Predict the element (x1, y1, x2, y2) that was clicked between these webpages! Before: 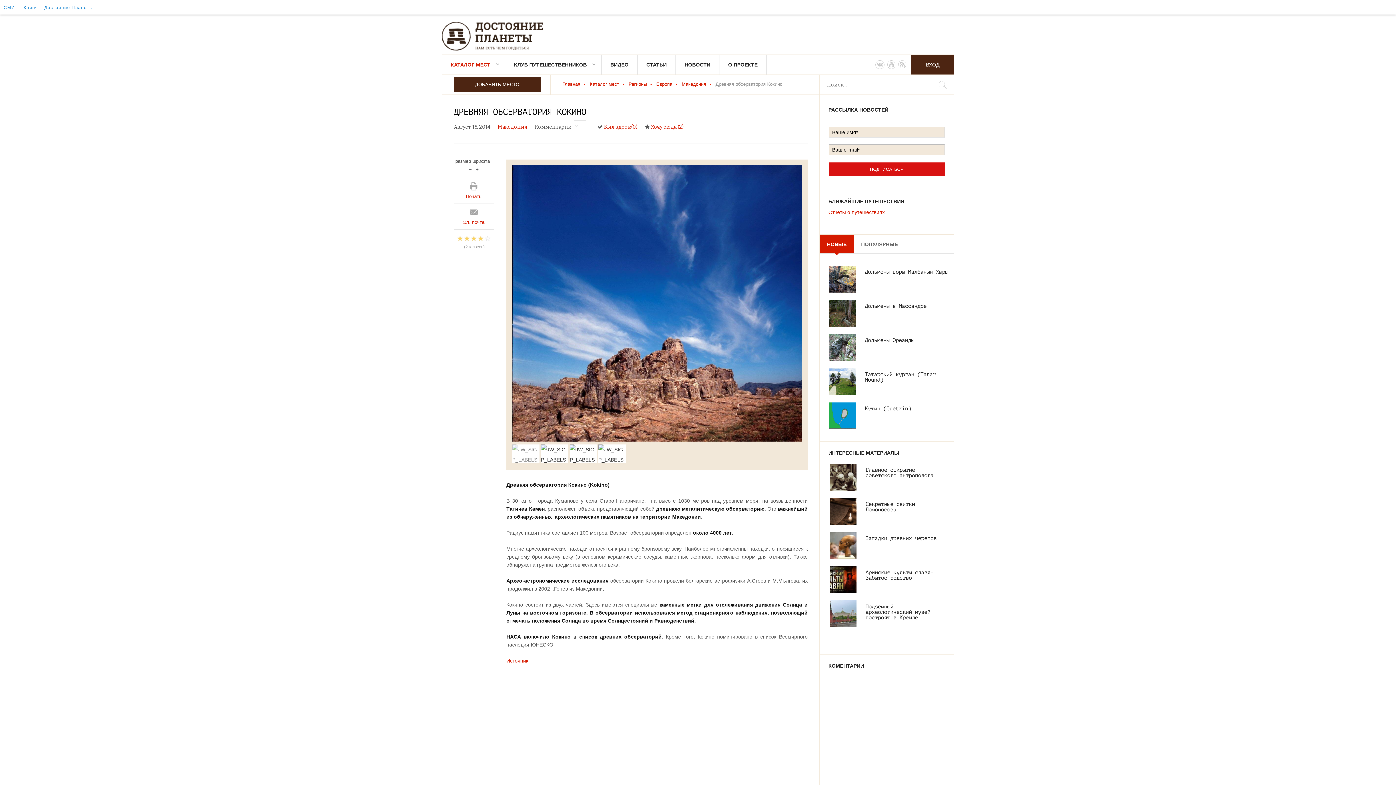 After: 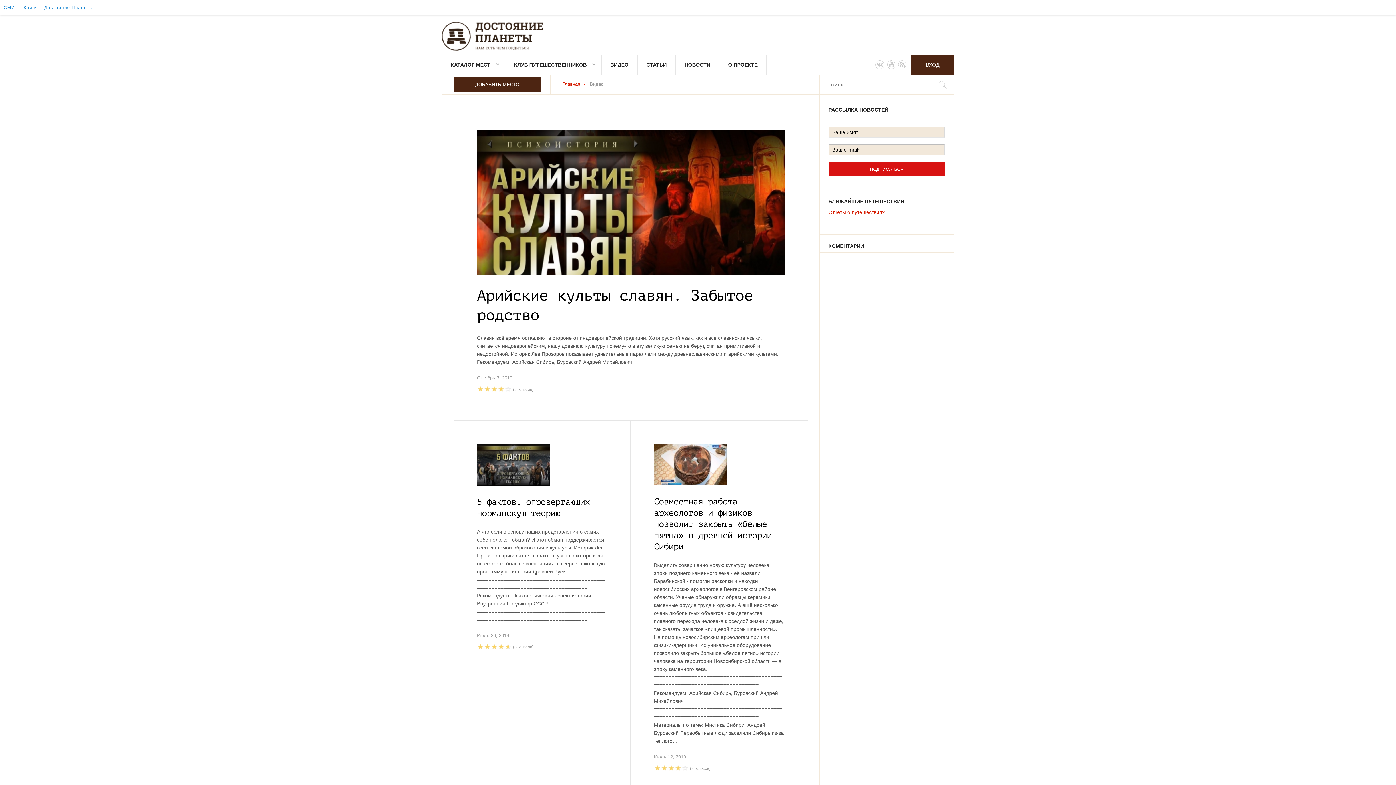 Action: label: ВИДЕО bbox: (601, 88, 637, 108)